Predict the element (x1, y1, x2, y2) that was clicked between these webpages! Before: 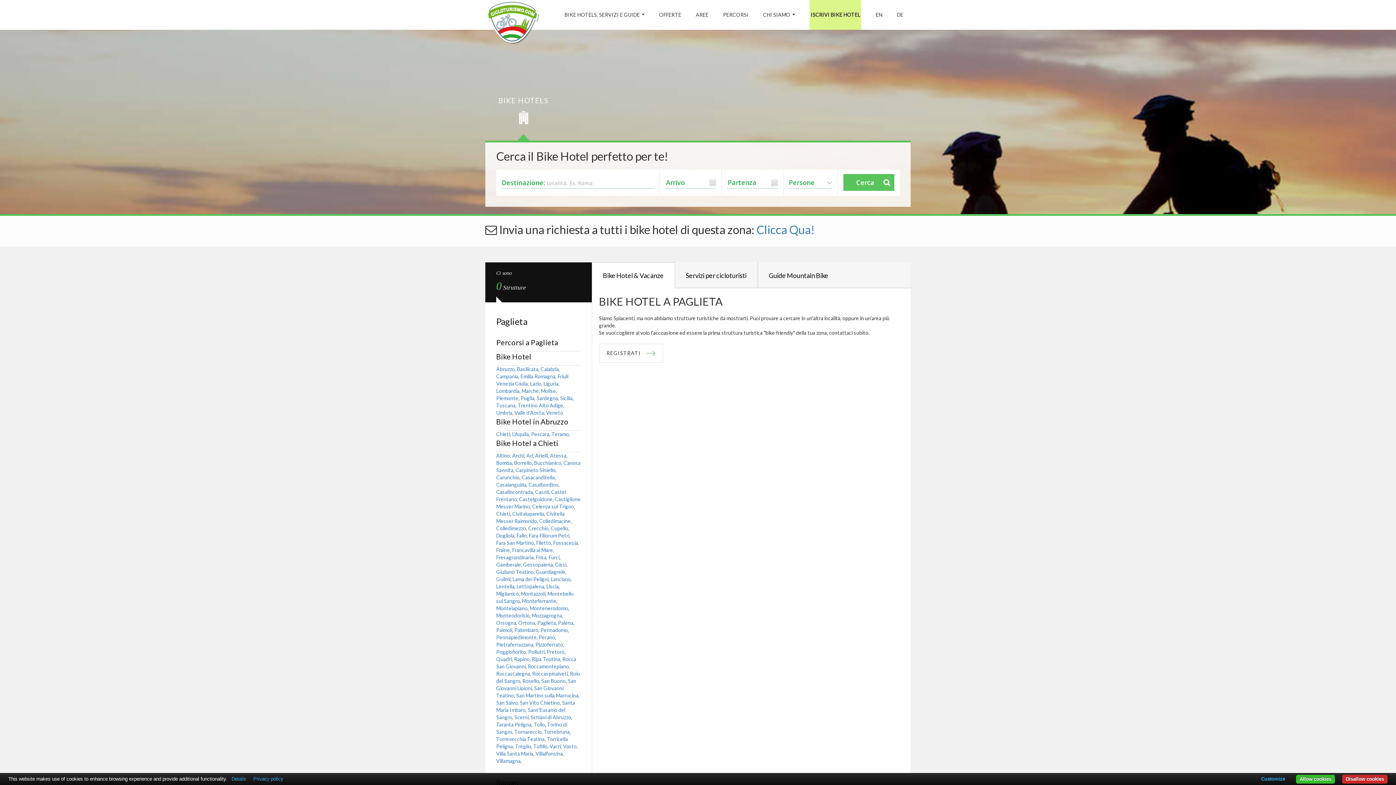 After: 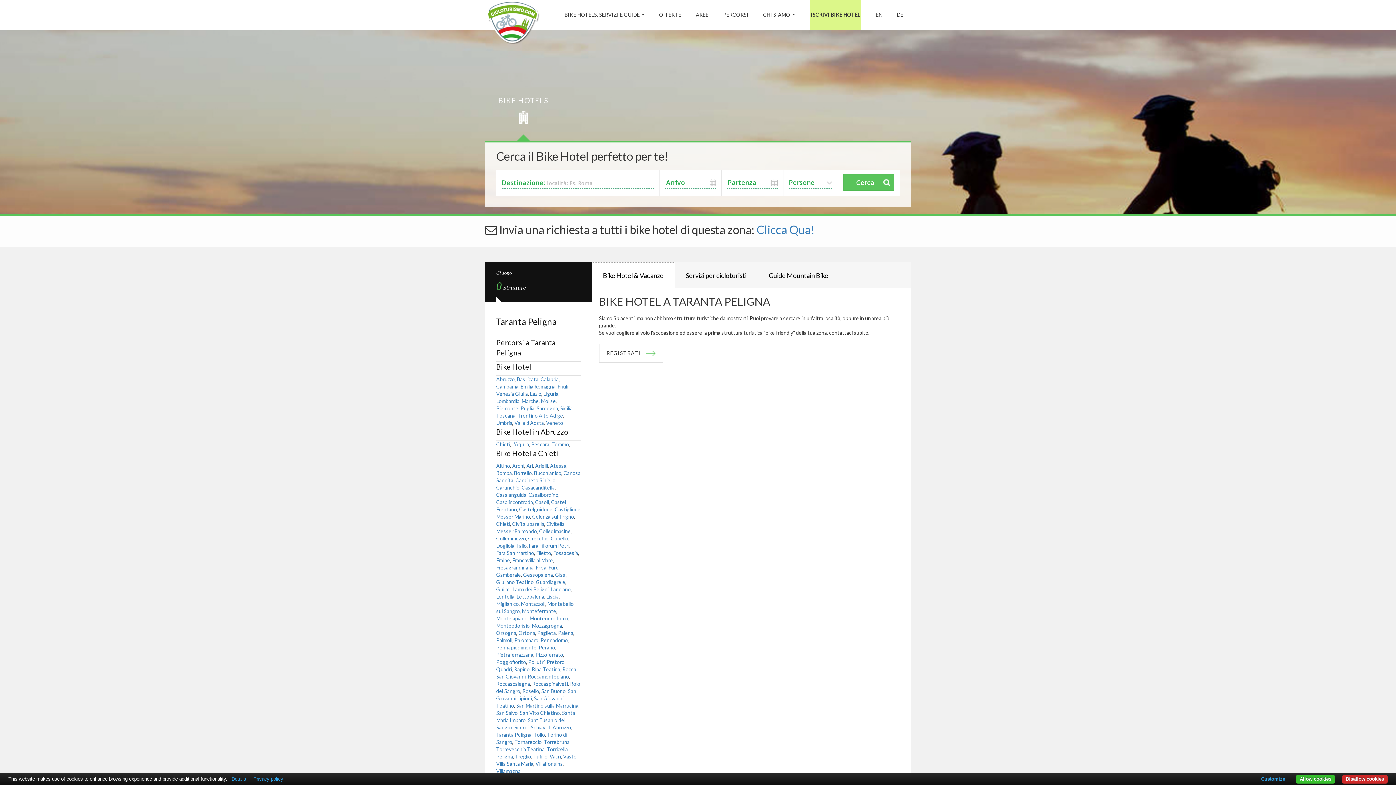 Action: bbox: (496, 721, 531, 728) label: Taranta Peligna